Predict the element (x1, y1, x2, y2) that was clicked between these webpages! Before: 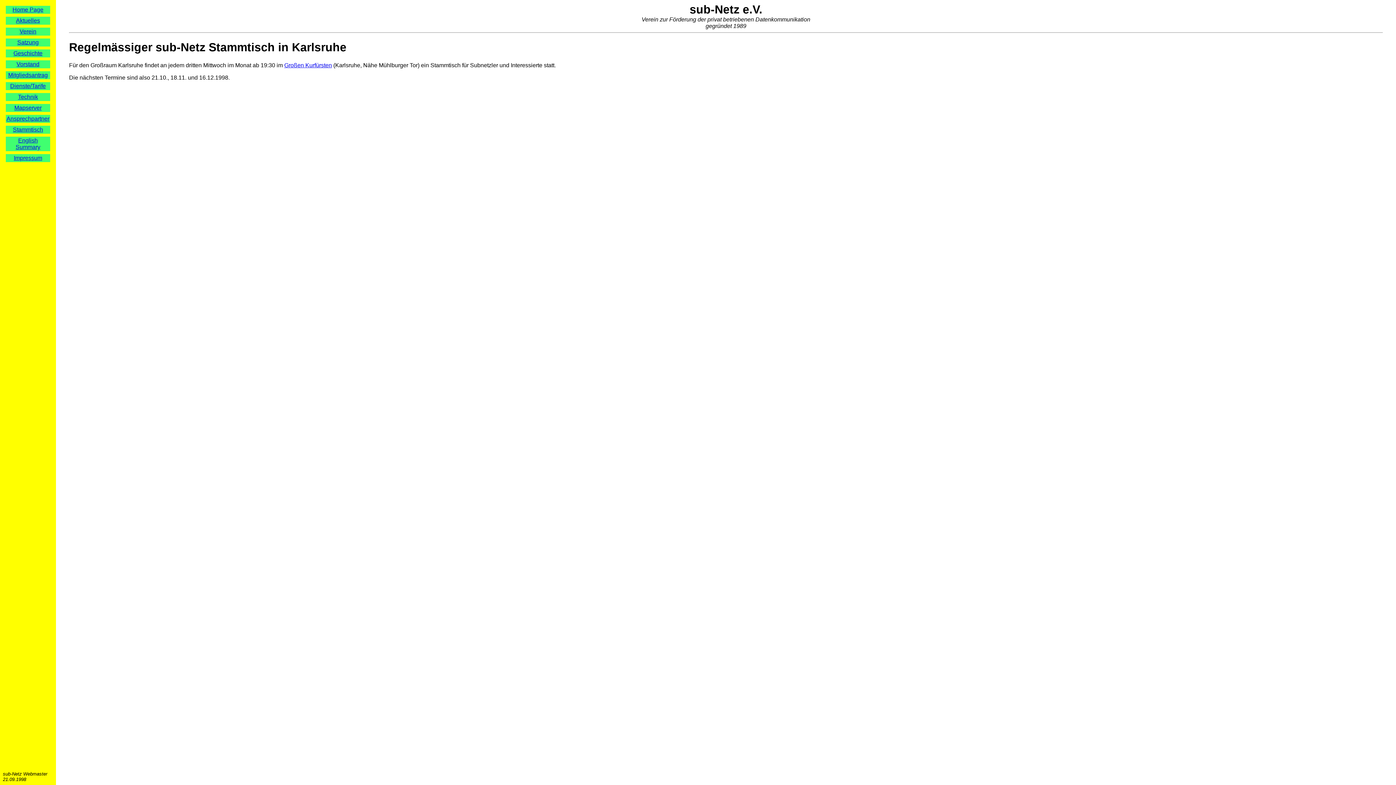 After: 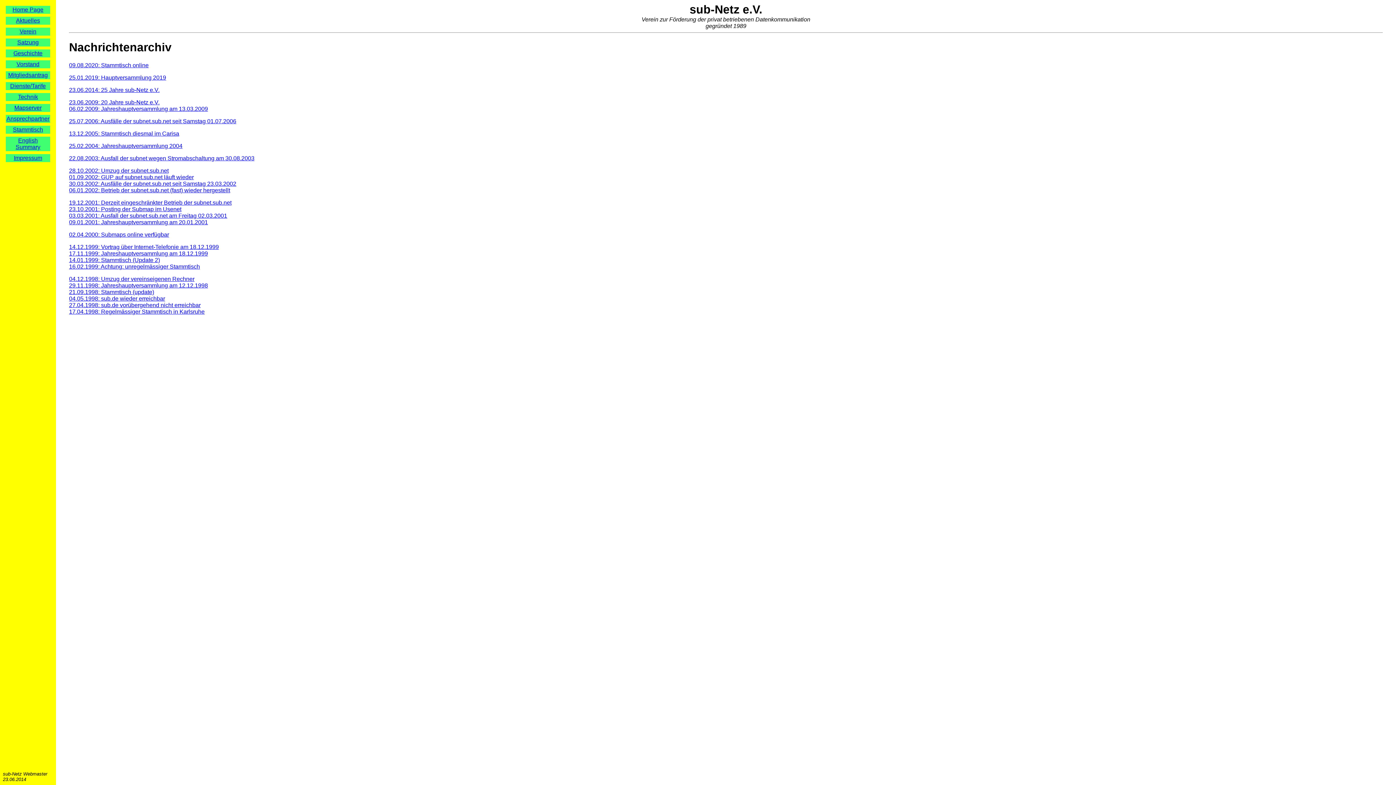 Action: bbox: (16, 17, 40, 23) label: Aktuelles